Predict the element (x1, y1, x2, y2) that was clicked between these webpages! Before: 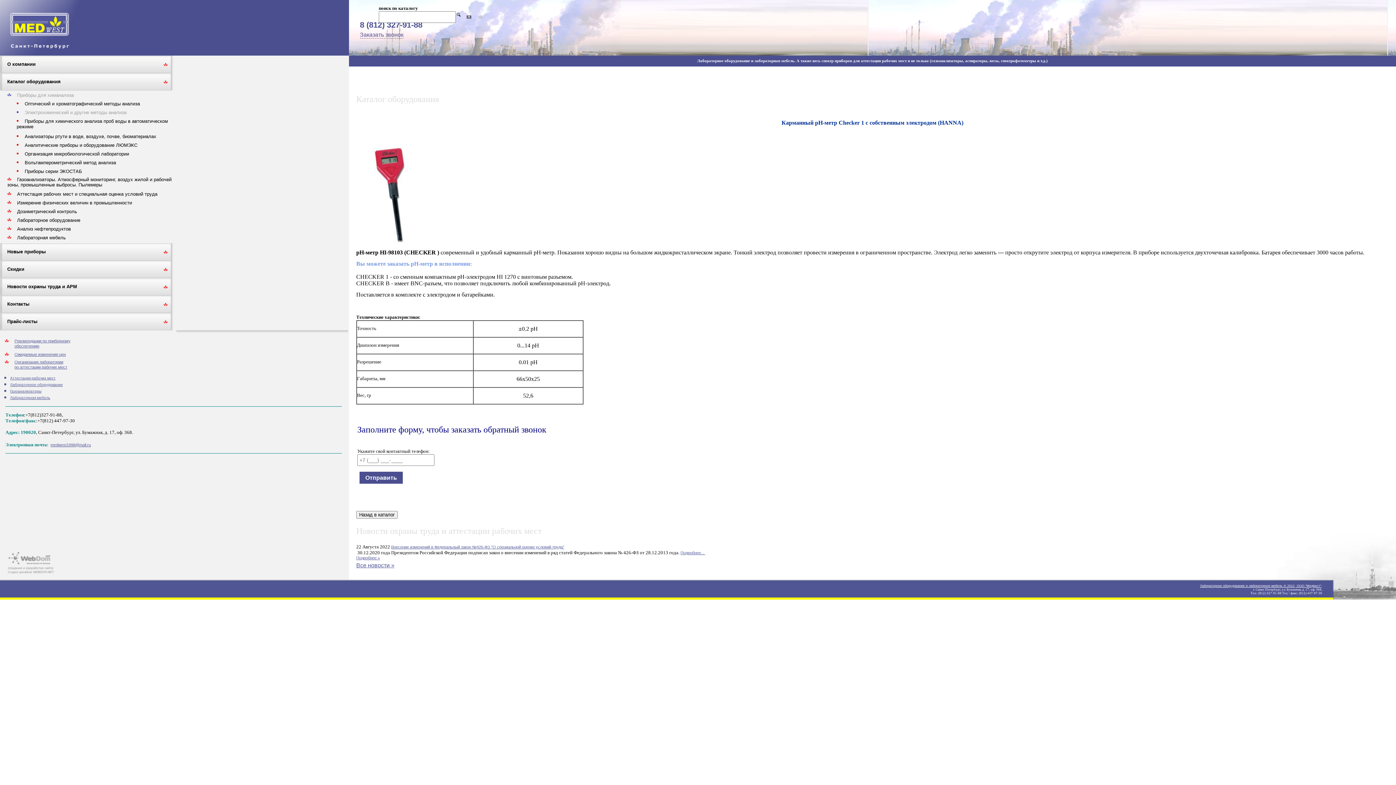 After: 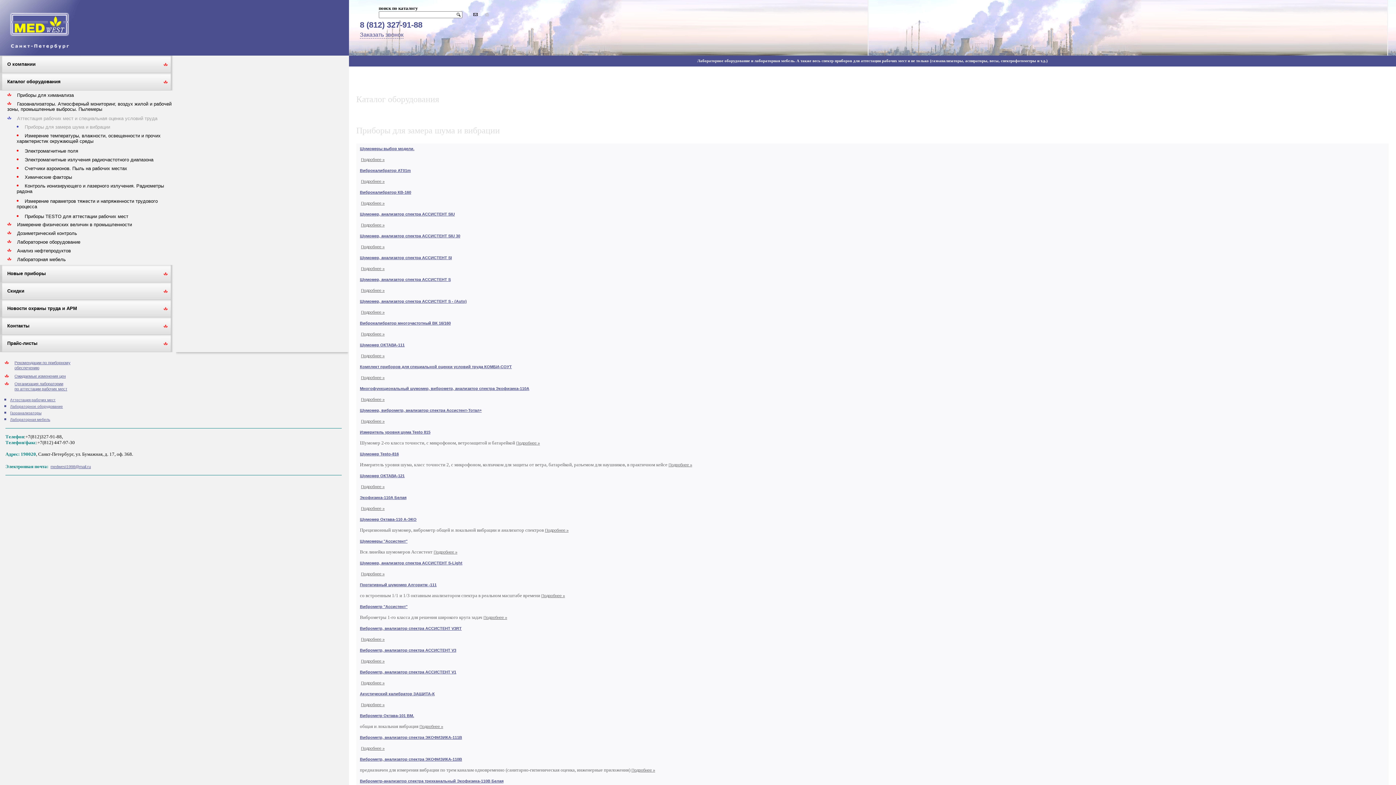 Action: label: Аттестация рабочих мест и специальная оценка условий труда bbox: (17, 191, 157, 196)